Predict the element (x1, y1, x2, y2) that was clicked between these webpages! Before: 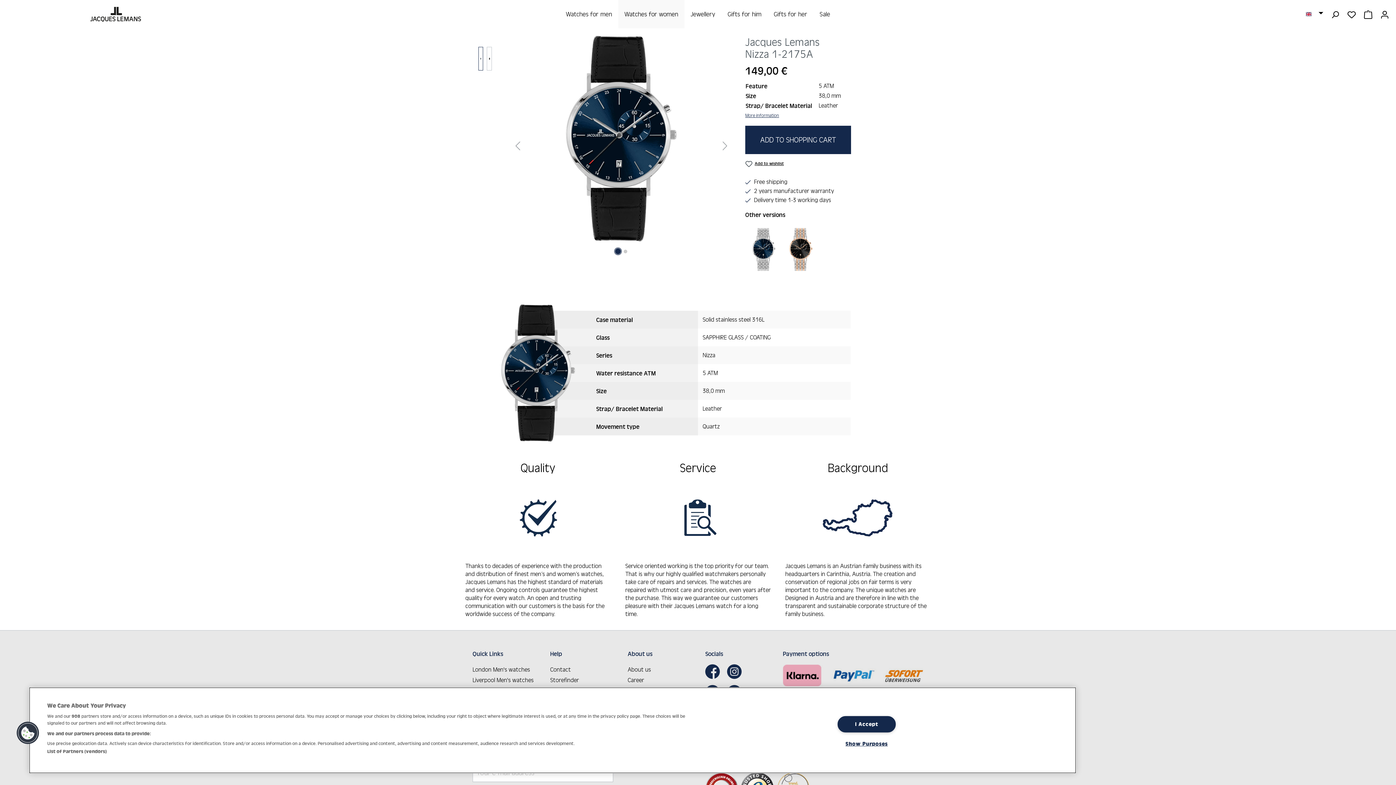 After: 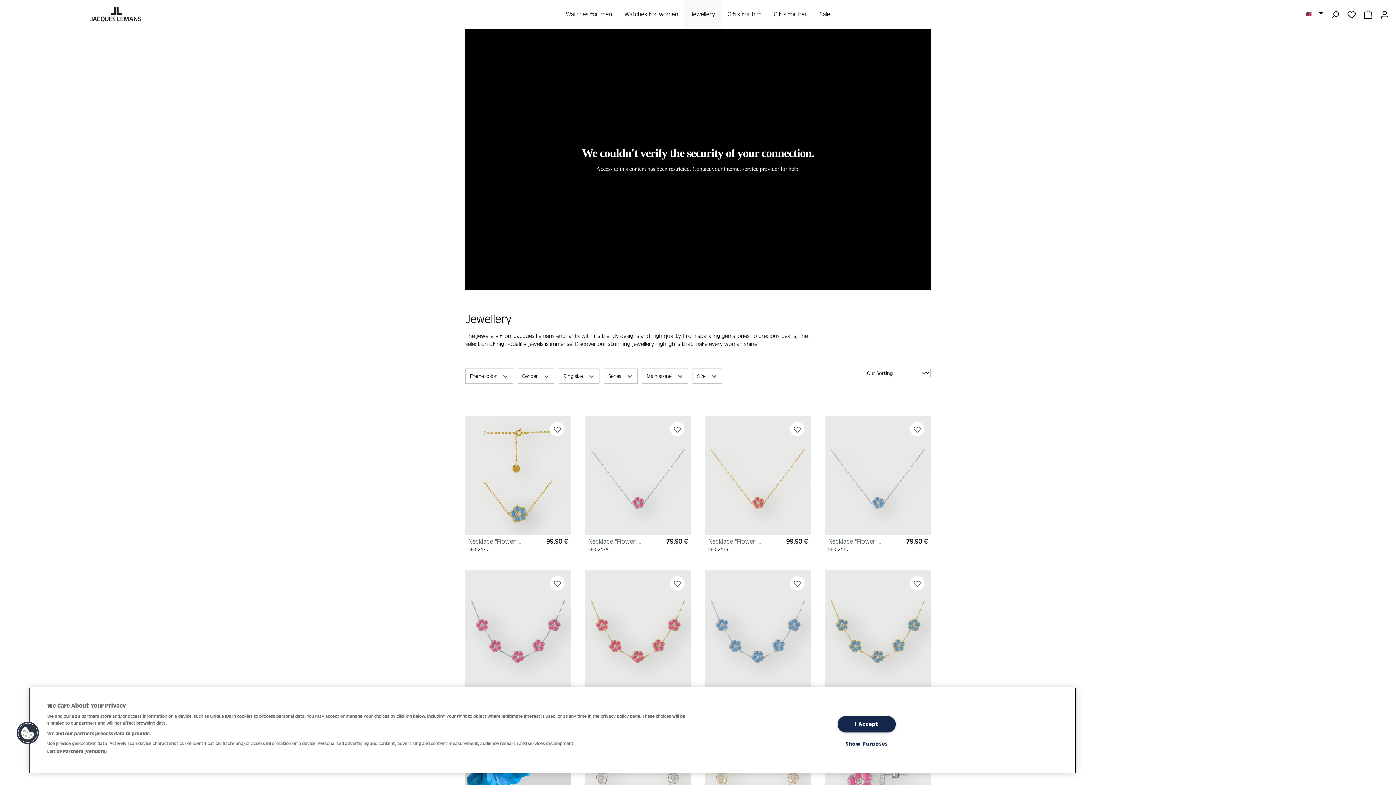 Action: bbox: (684, 0, 721, 28) label: Jewellery